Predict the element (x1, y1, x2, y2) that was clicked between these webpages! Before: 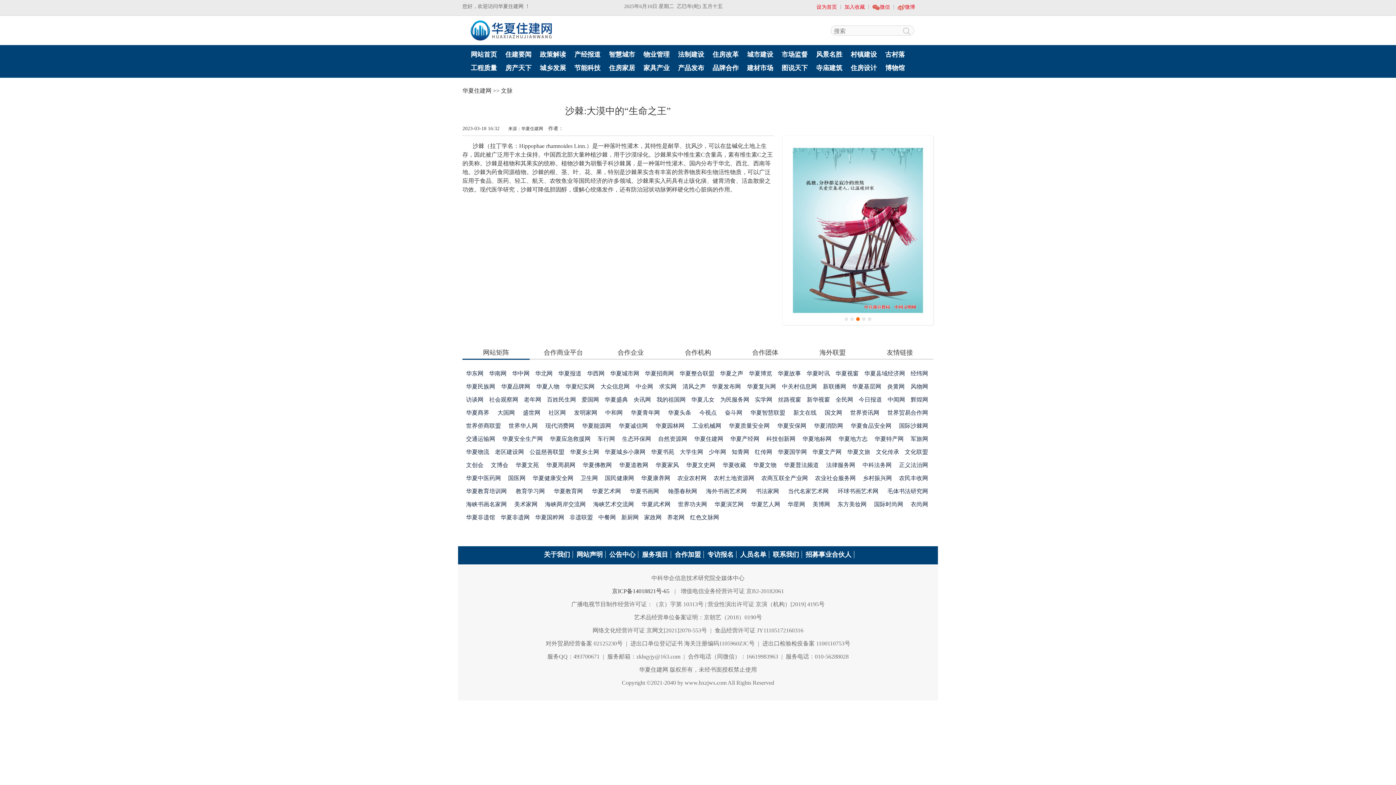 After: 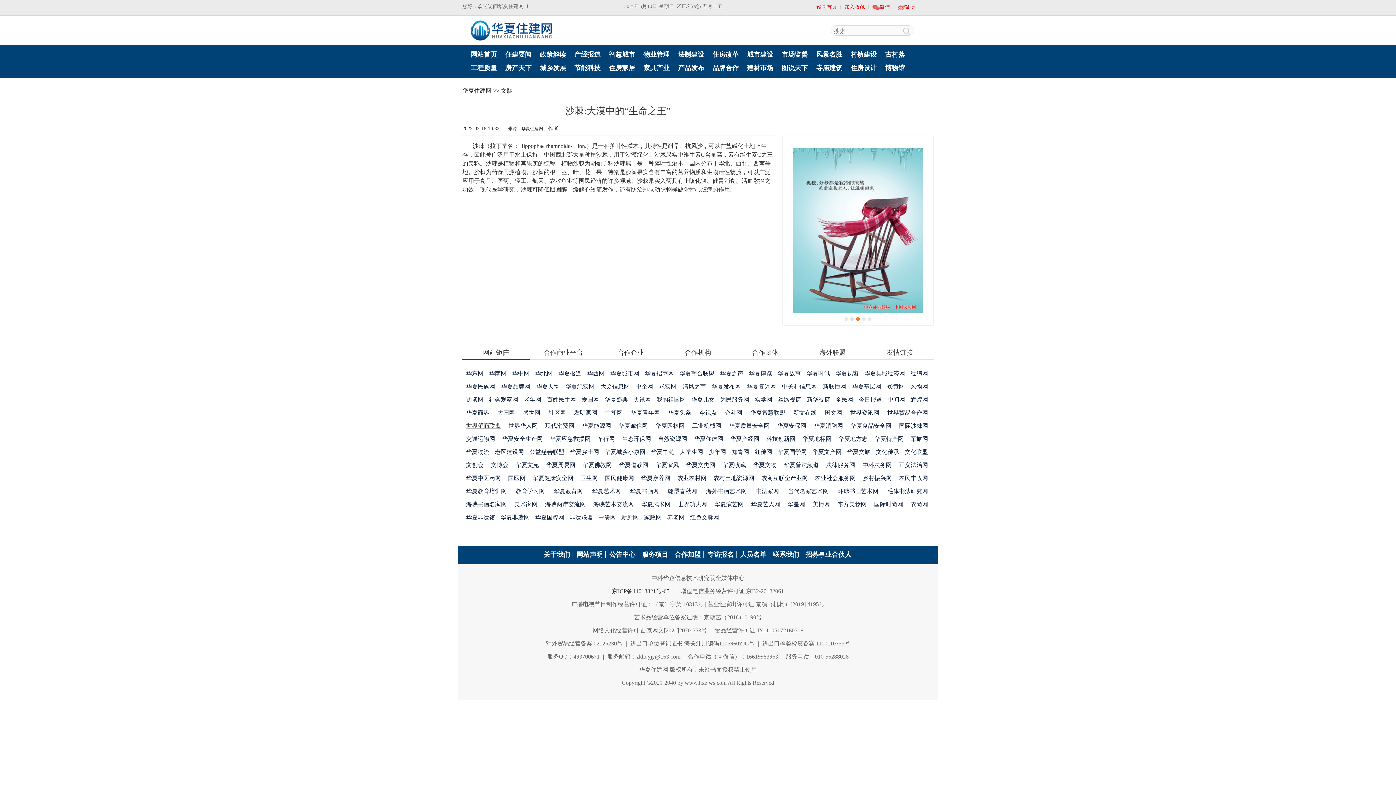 Action: label: 世界侨商联盟 bbox: (466, 422, 501, 429)